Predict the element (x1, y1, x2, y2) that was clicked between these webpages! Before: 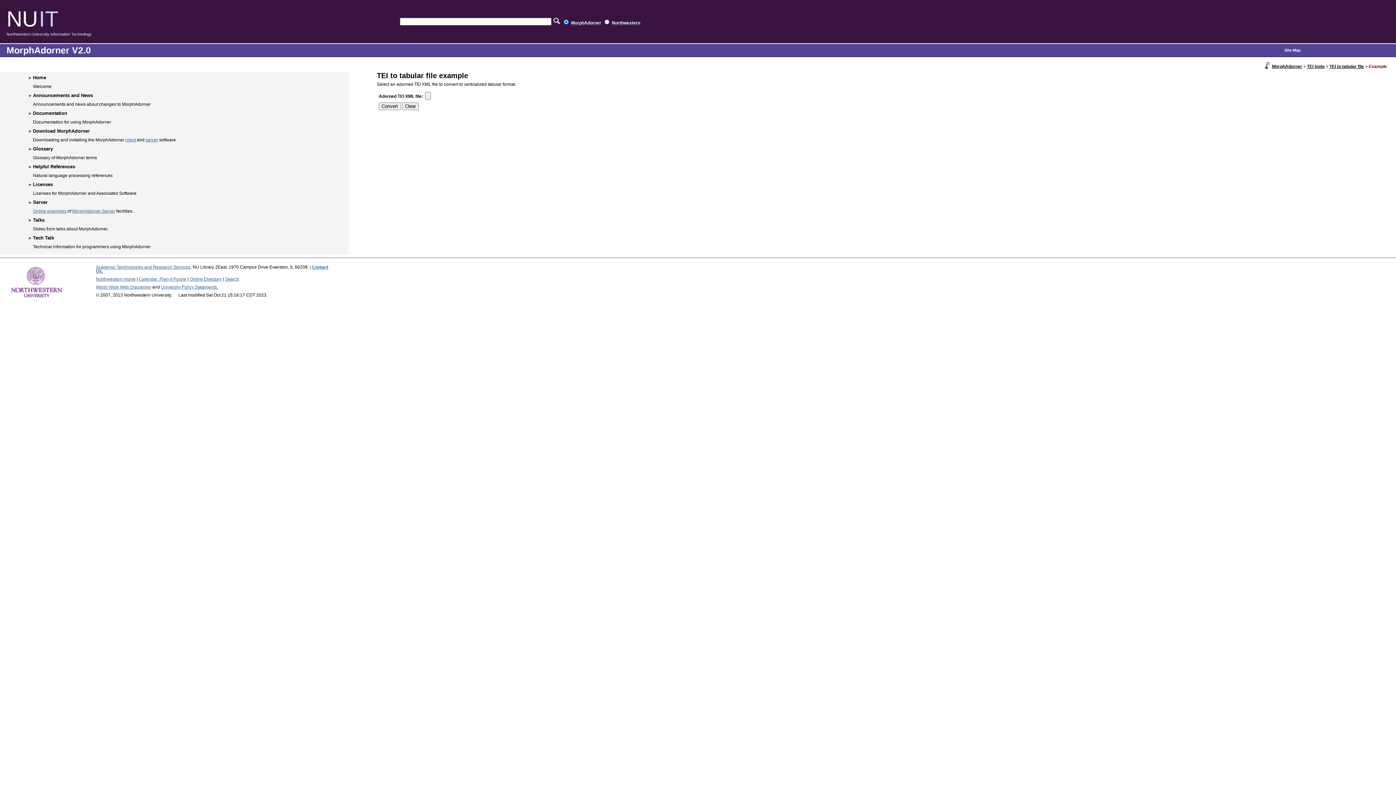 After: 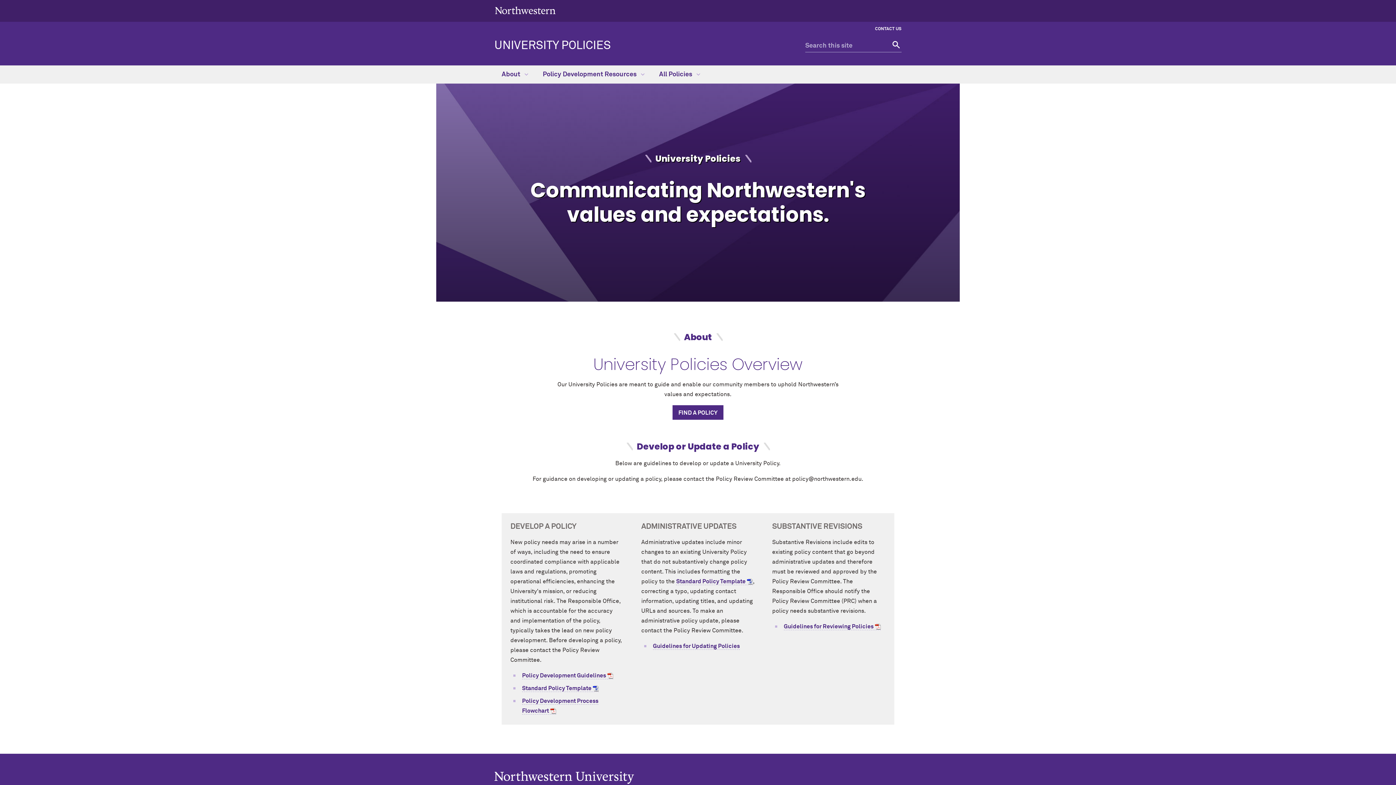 Action: label: University Policy Statements. bbox: (161, 284, 218, 289)